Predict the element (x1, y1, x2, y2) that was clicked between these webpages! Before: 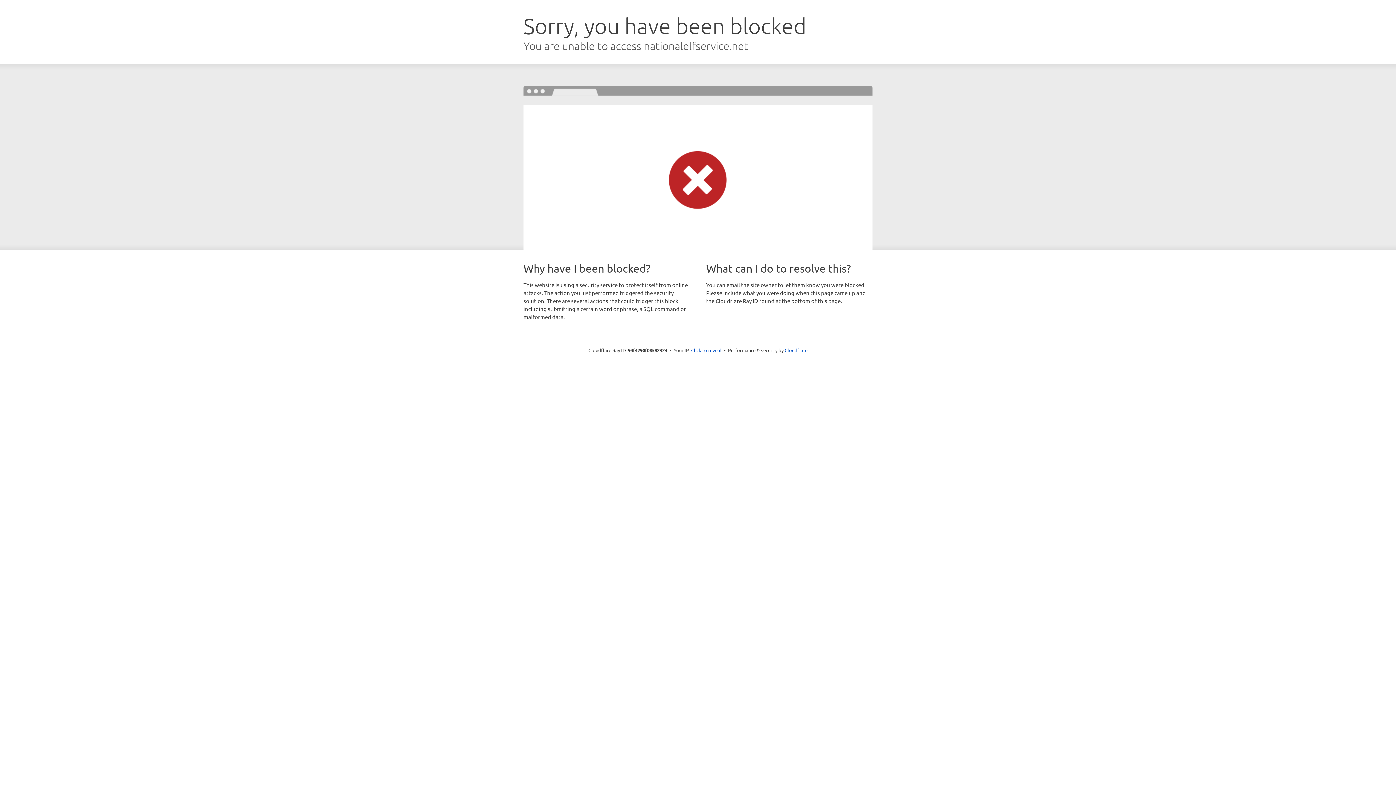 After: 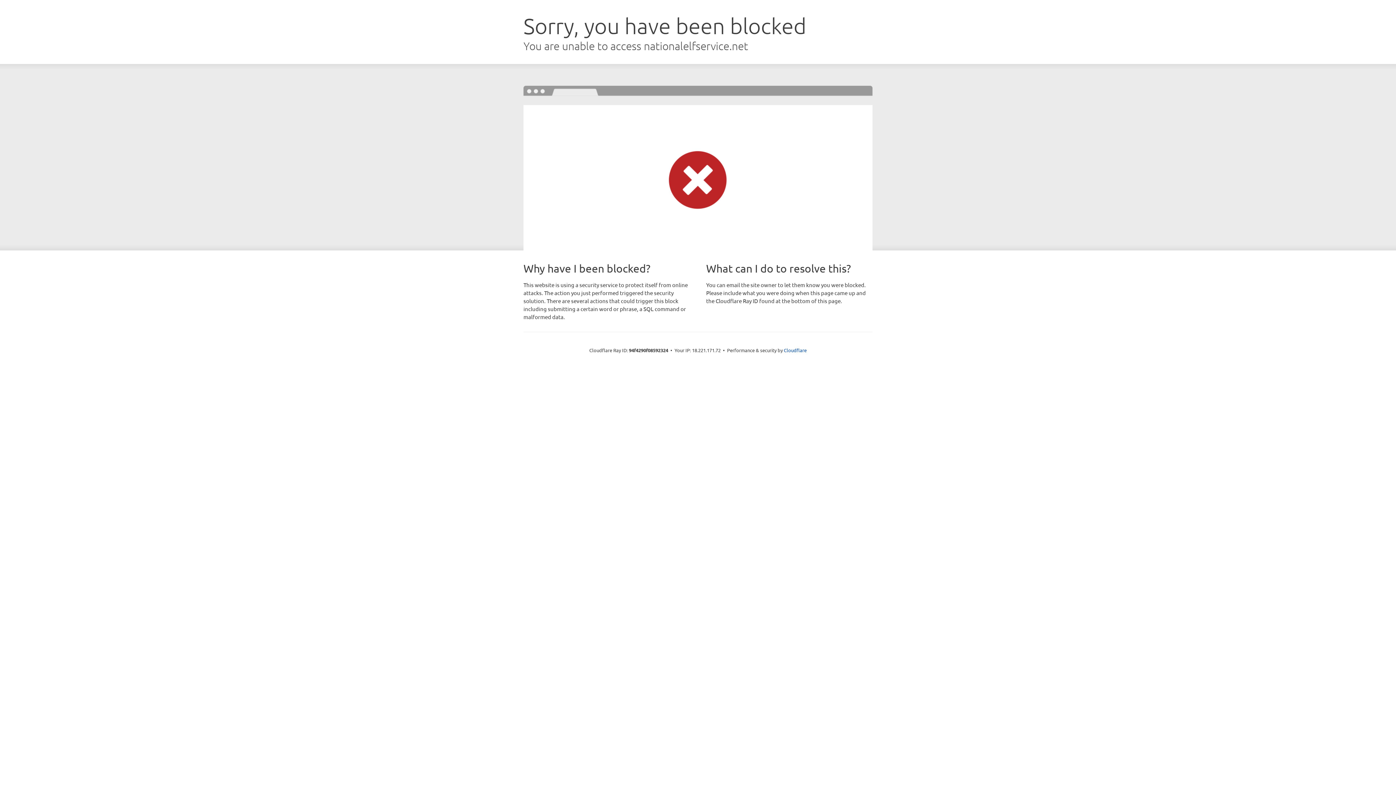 Action: label: Click to reveal bbox: (691, 346, 721, 353)